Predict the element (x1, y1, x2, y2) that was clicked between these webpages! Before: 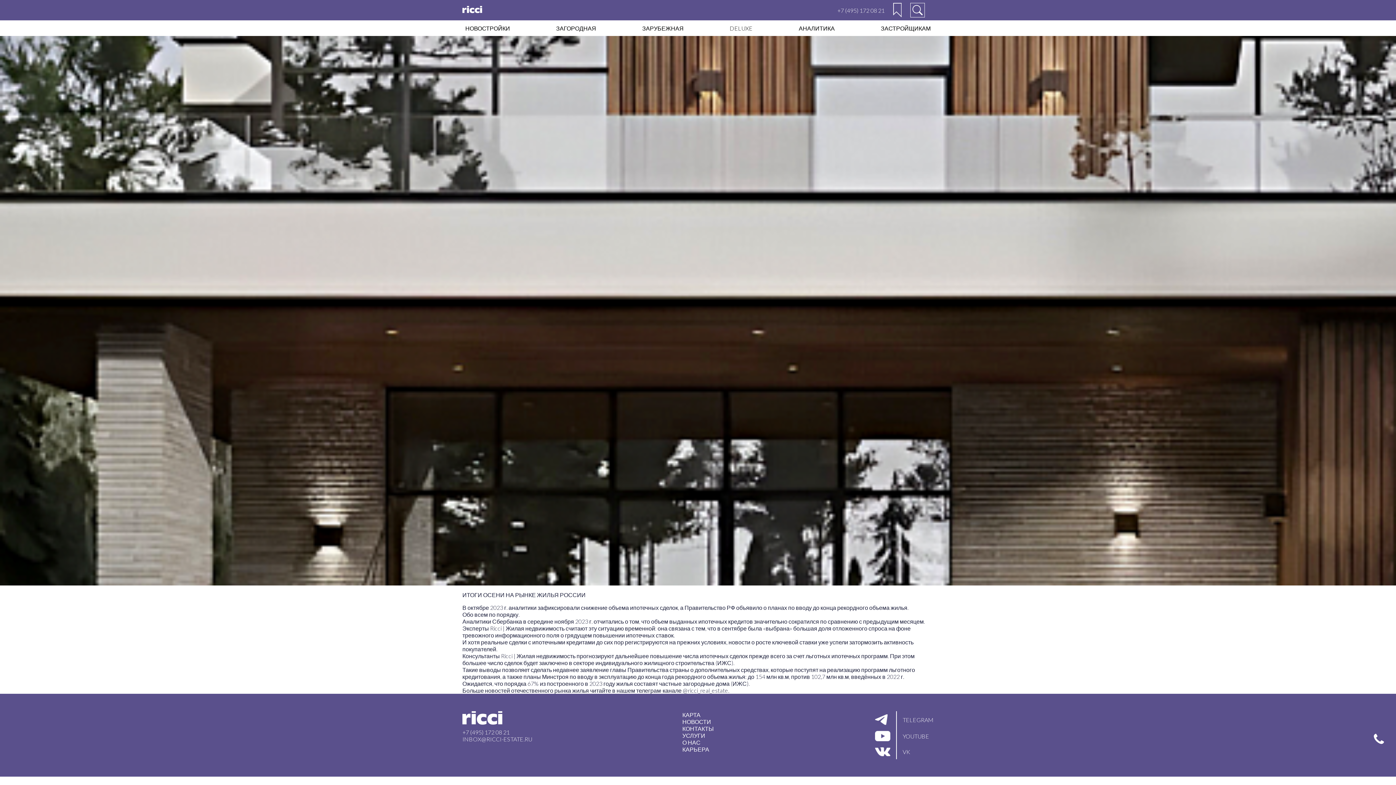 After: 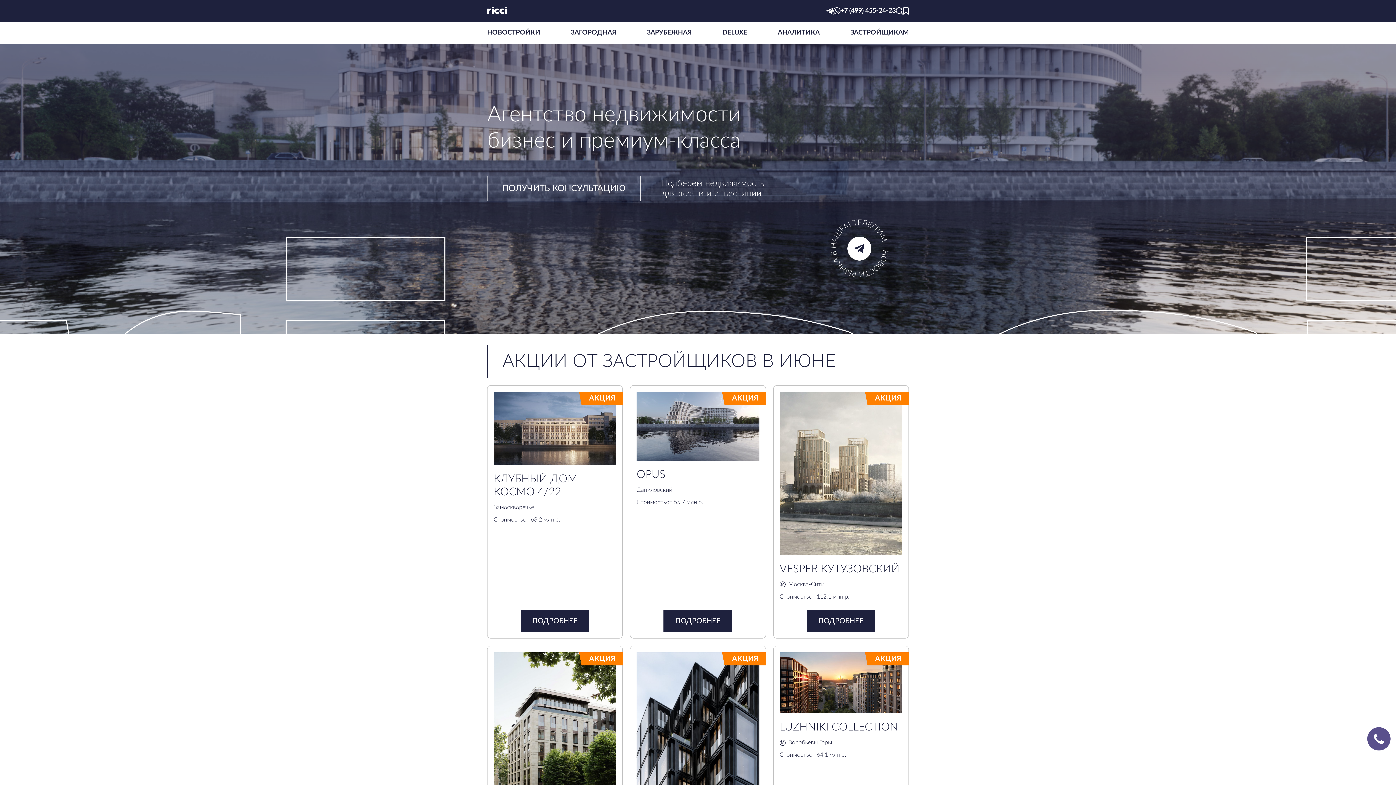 Action: bbox: (462, 2, 537, 17)